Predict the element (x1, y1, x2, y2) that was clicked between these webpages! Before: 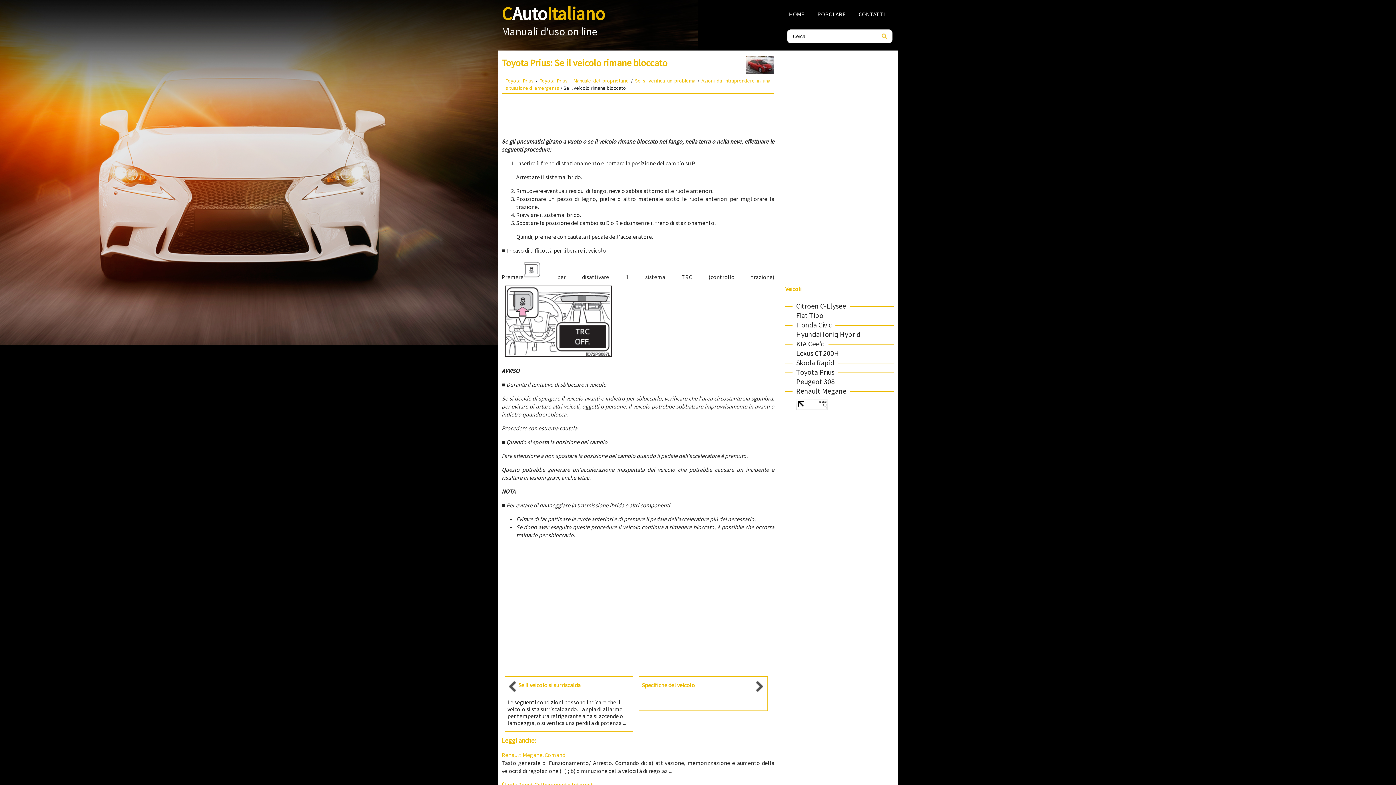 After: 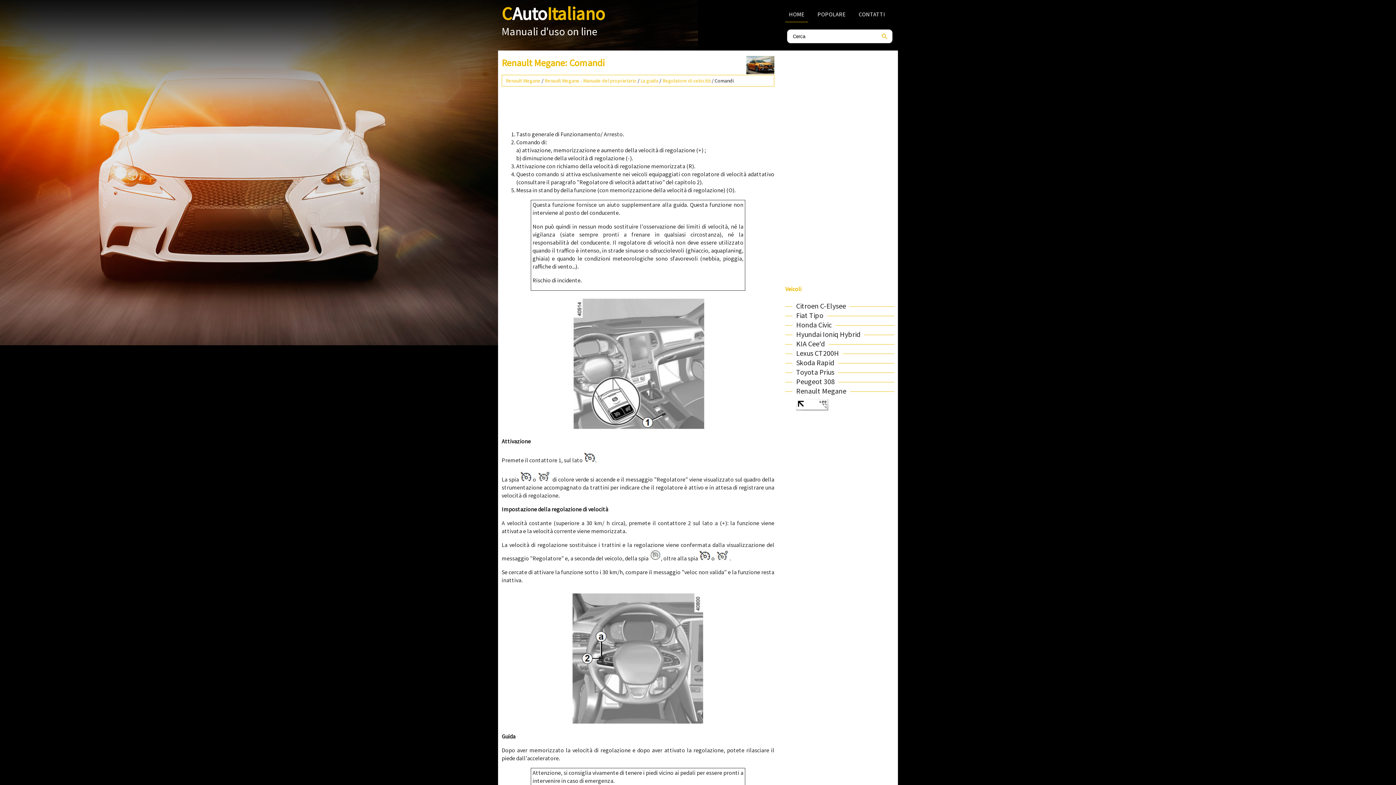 Action: bbox: (501, 751, 566, 758) label: Renault Megane. Comandi